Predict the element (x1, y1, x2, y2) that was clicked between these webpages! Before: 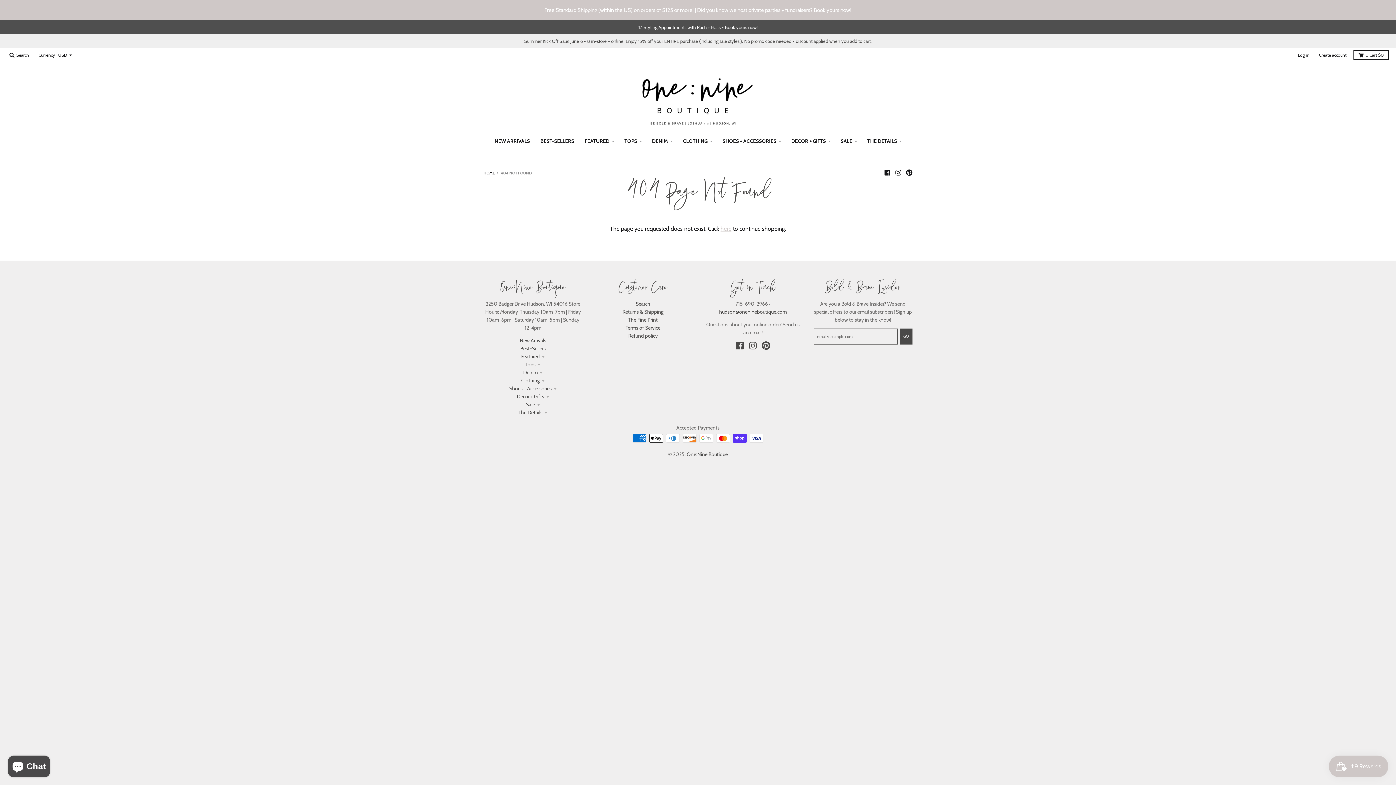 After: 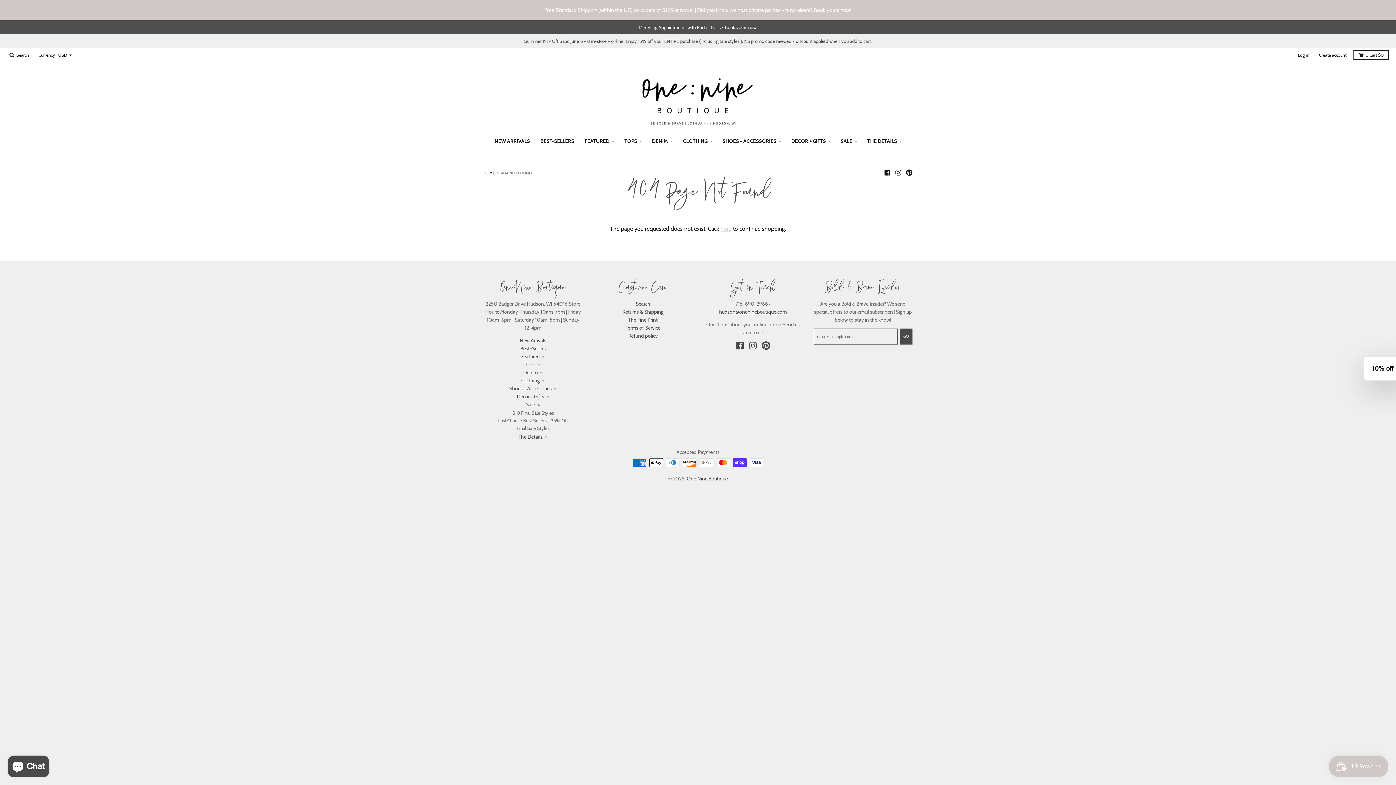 Action: label: Sale bbox: (526, 401, 540, 407)